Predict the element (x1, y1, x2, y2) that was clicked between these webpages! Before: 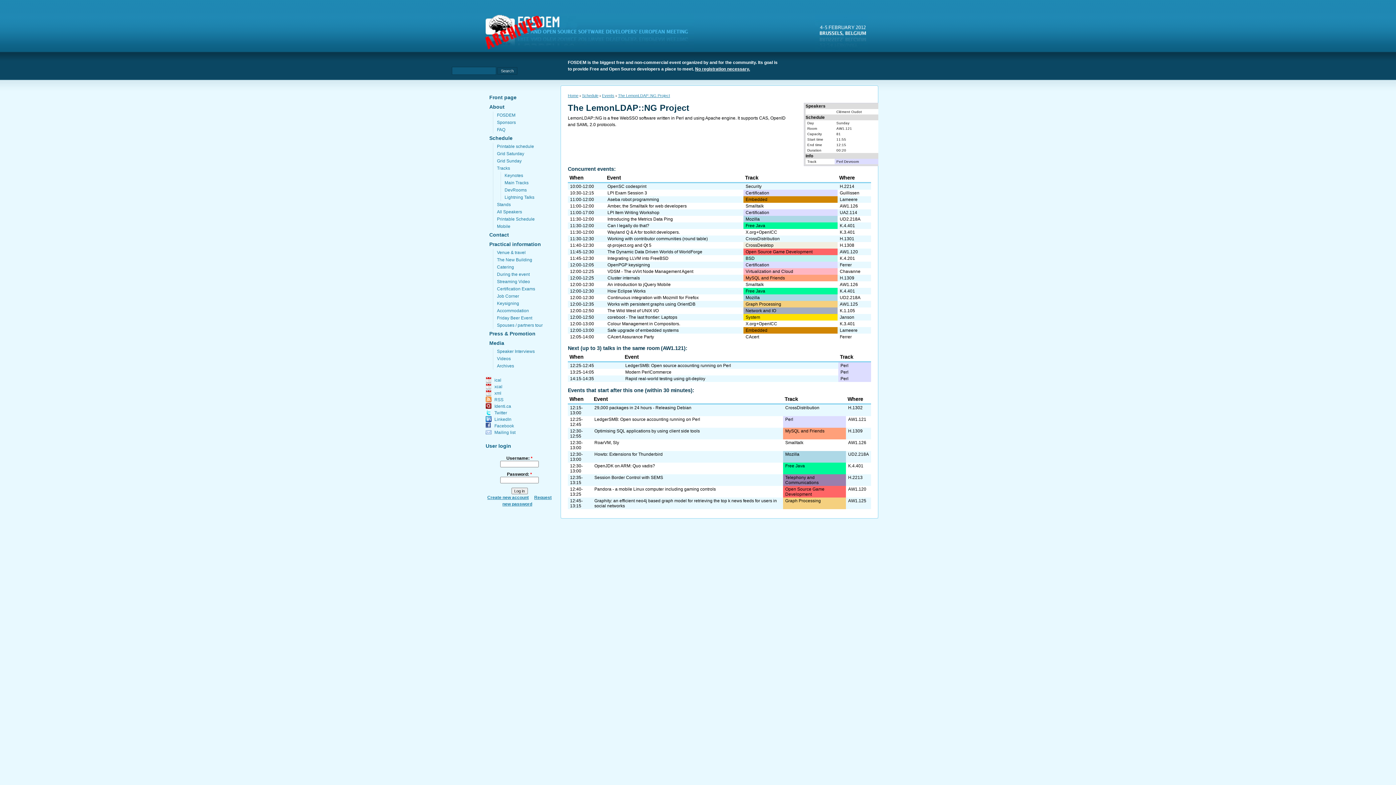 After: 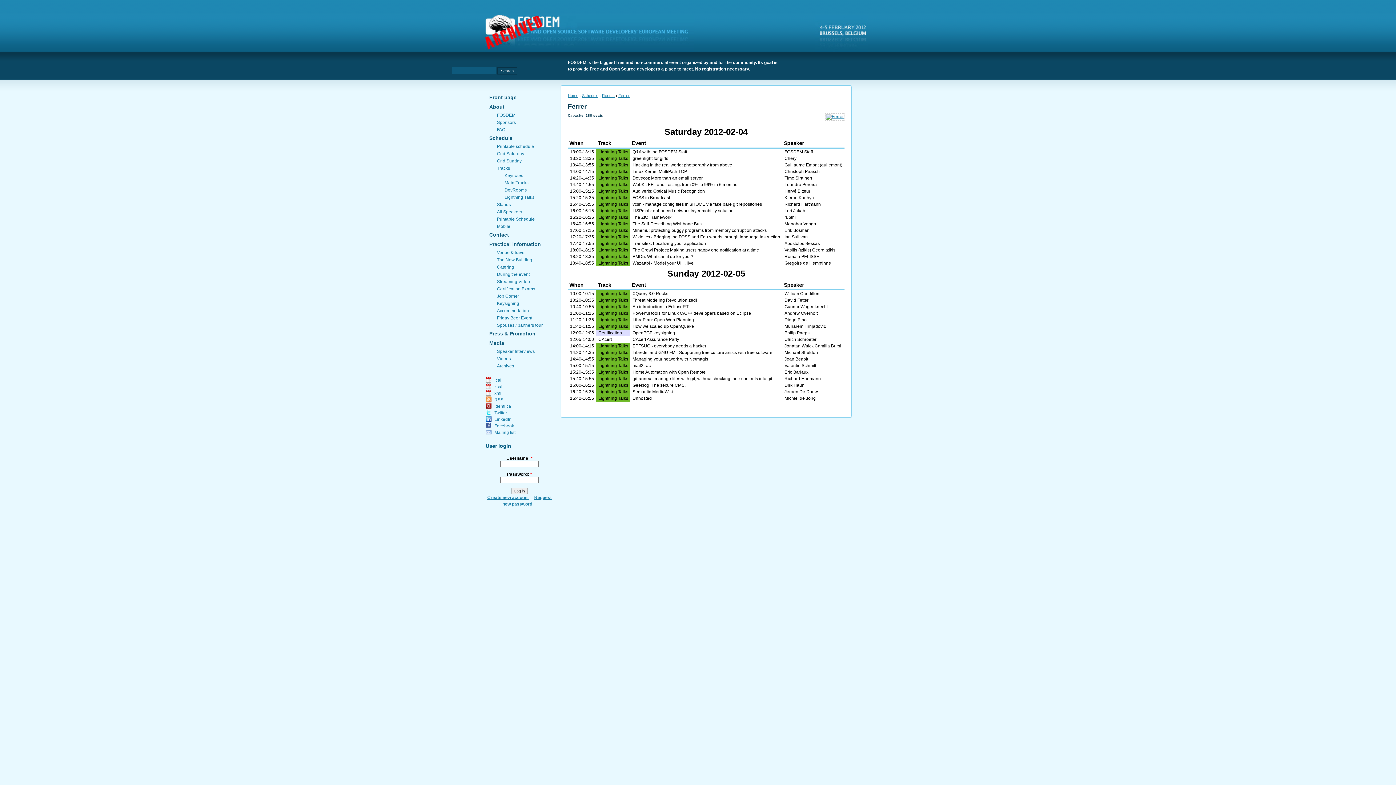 Action: bbox: (840, 262, 852, 267) label: Ferrer